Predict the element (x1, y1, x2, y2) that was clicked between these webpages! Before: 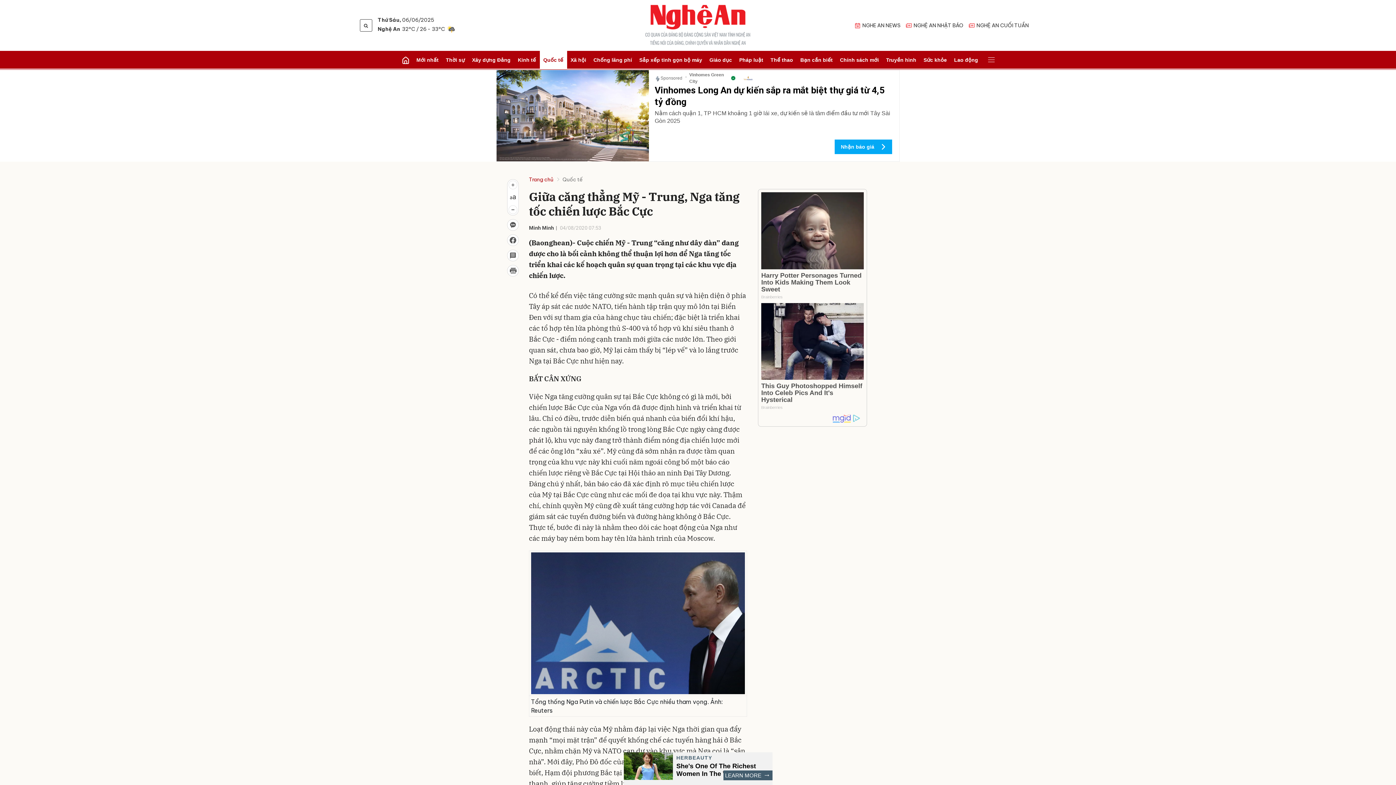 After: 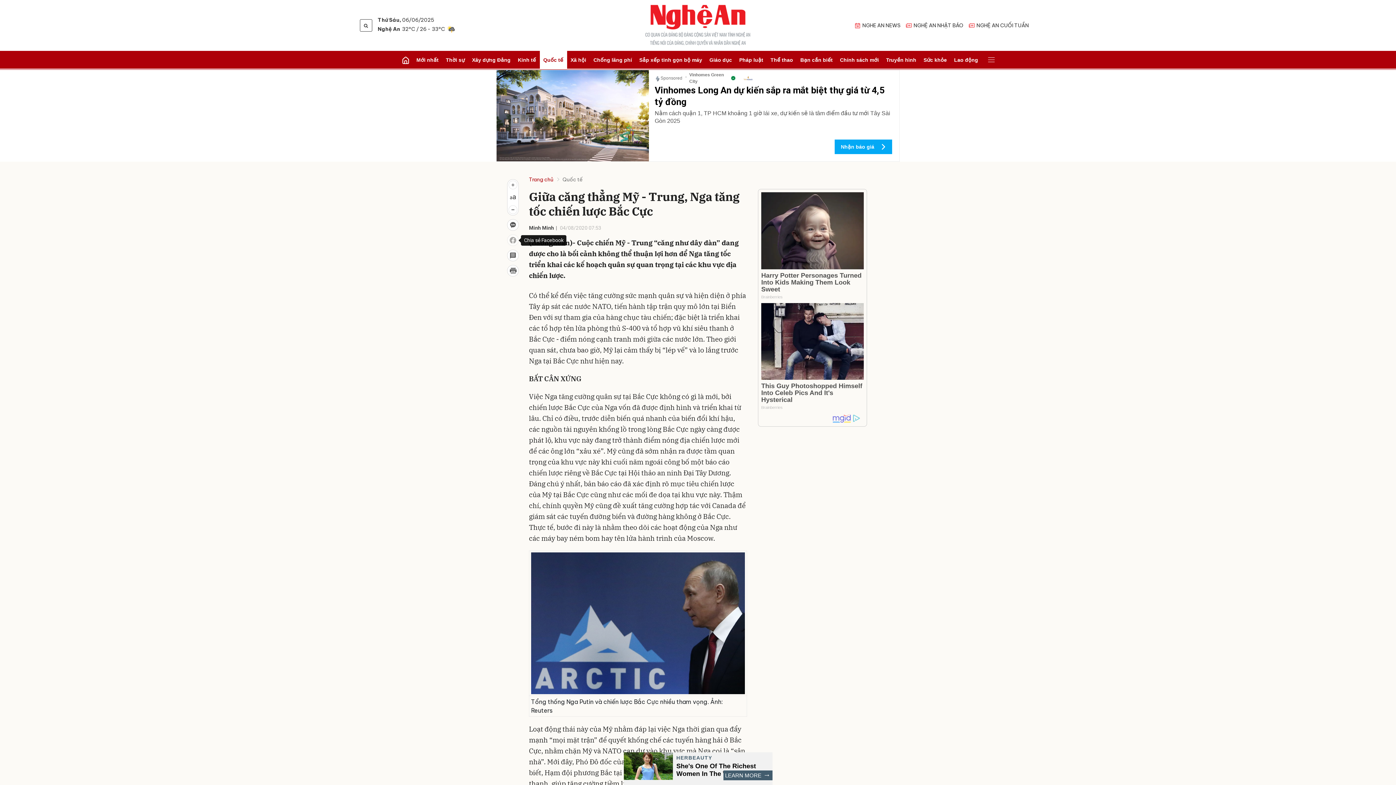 Action: bbox: (507, 234, 518, 246)